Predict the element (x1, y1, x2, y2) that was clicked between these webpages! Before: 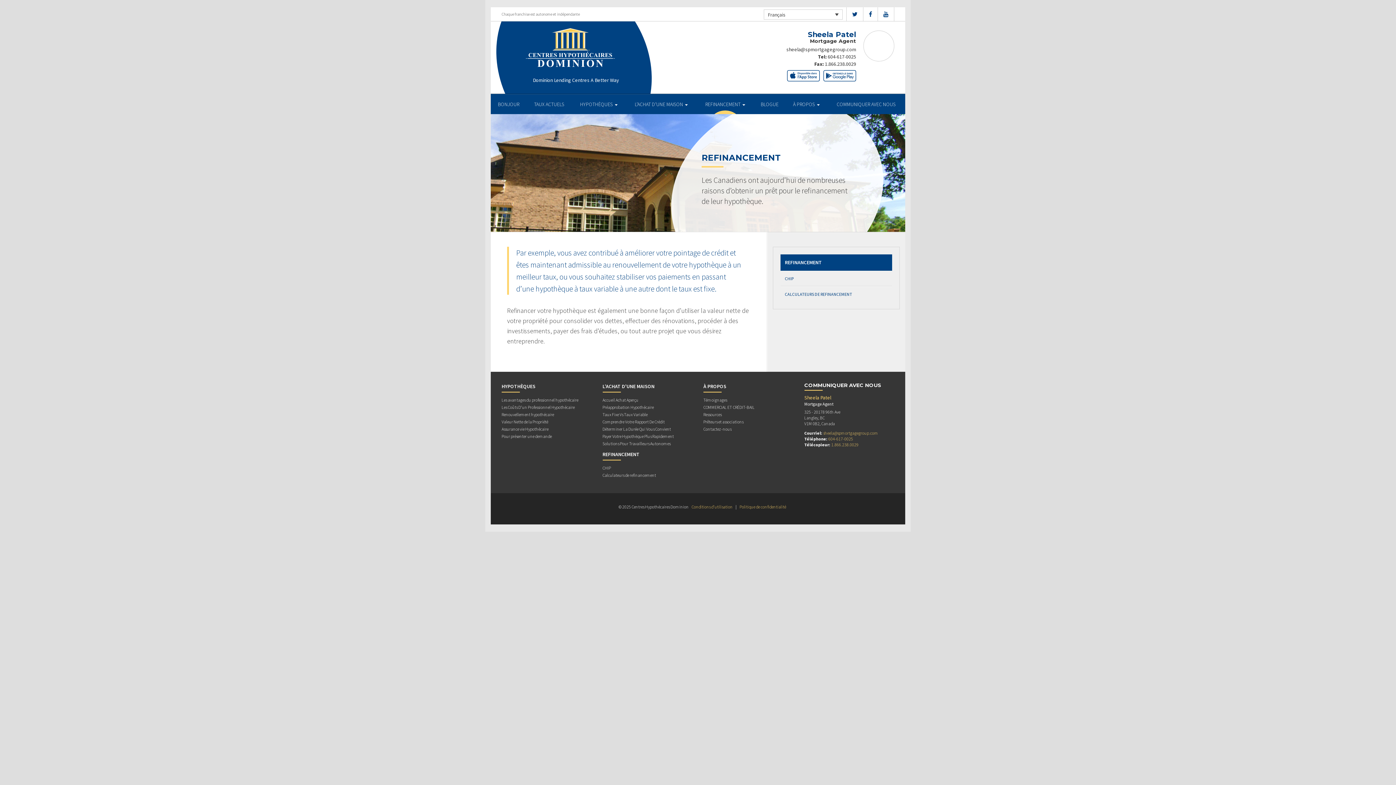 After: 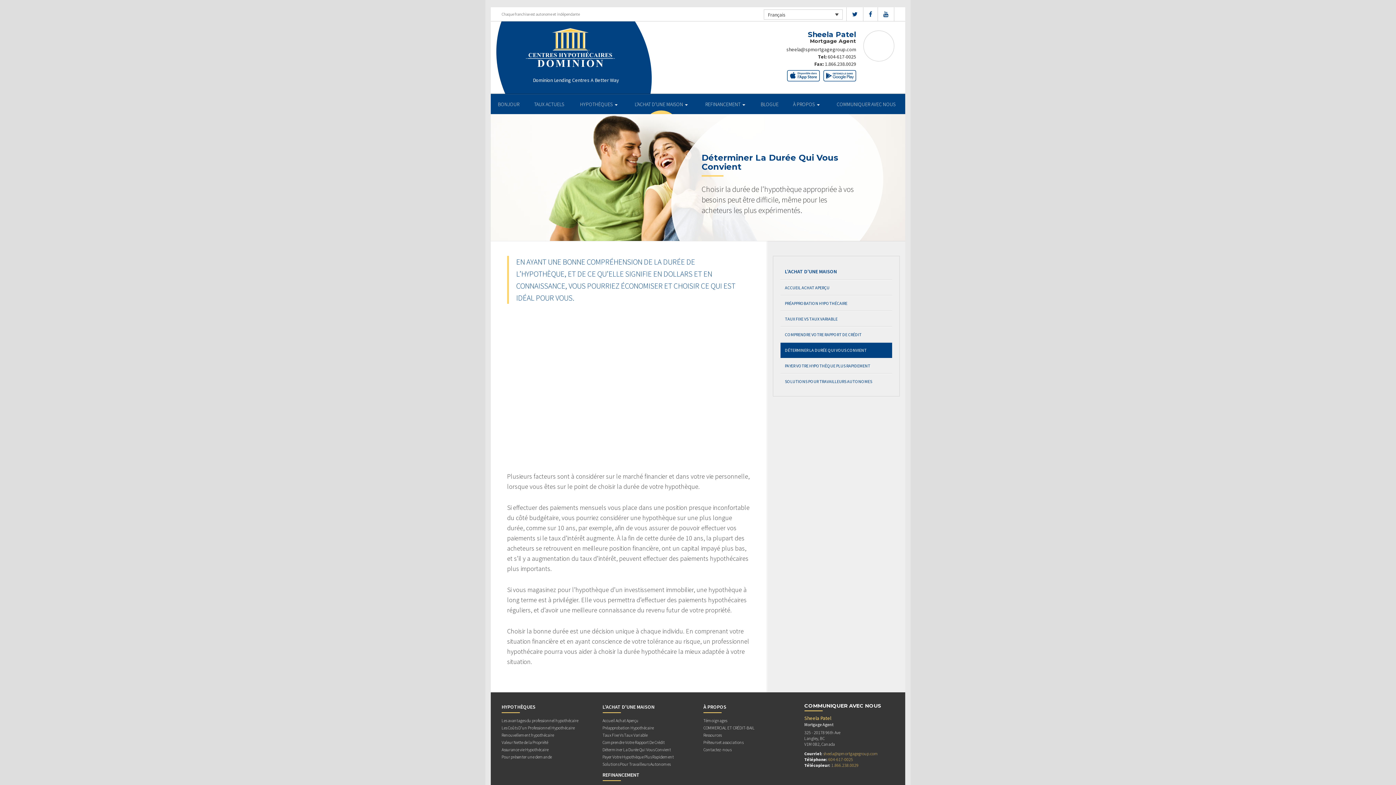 Action: bbox: (602, 426, 671, 433) label: Déterminer La Durée Qui Vous Convient